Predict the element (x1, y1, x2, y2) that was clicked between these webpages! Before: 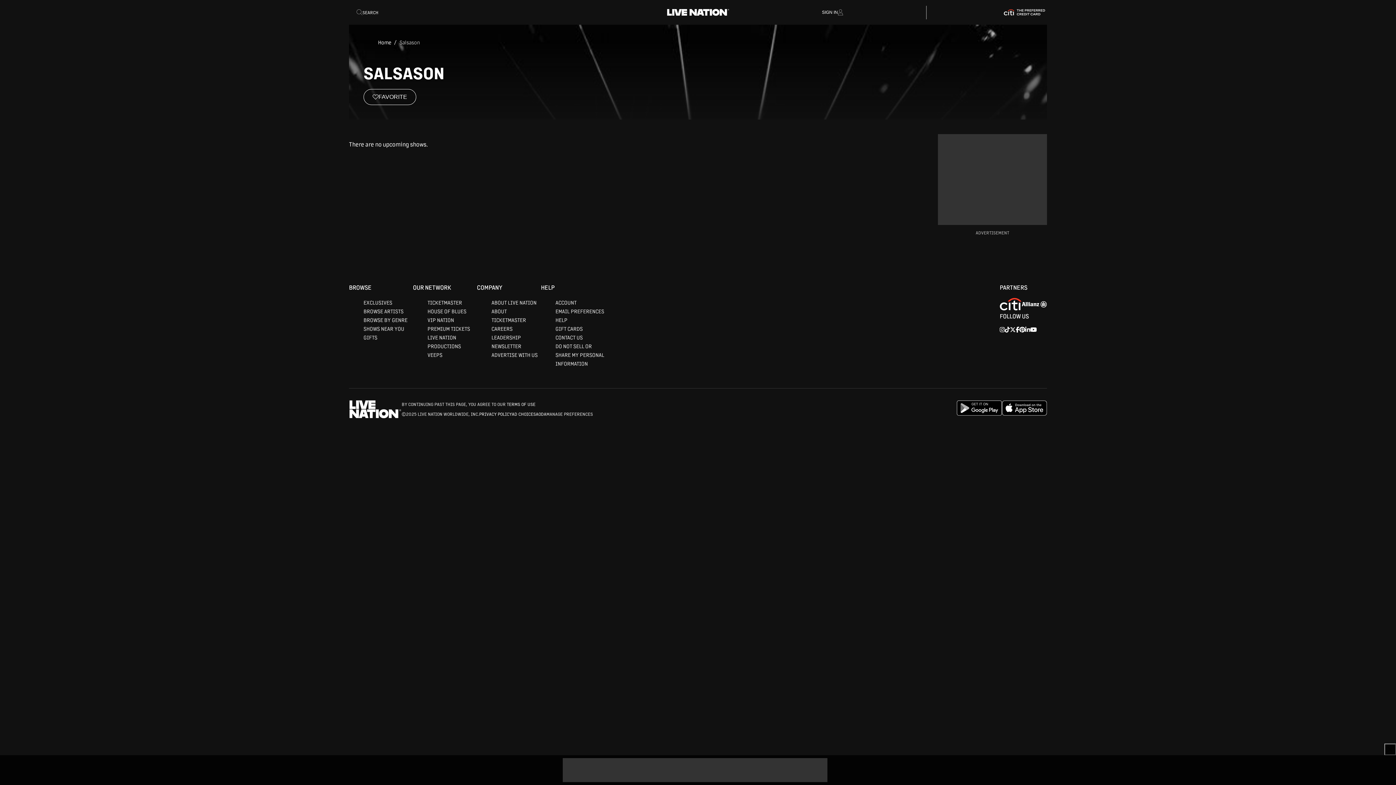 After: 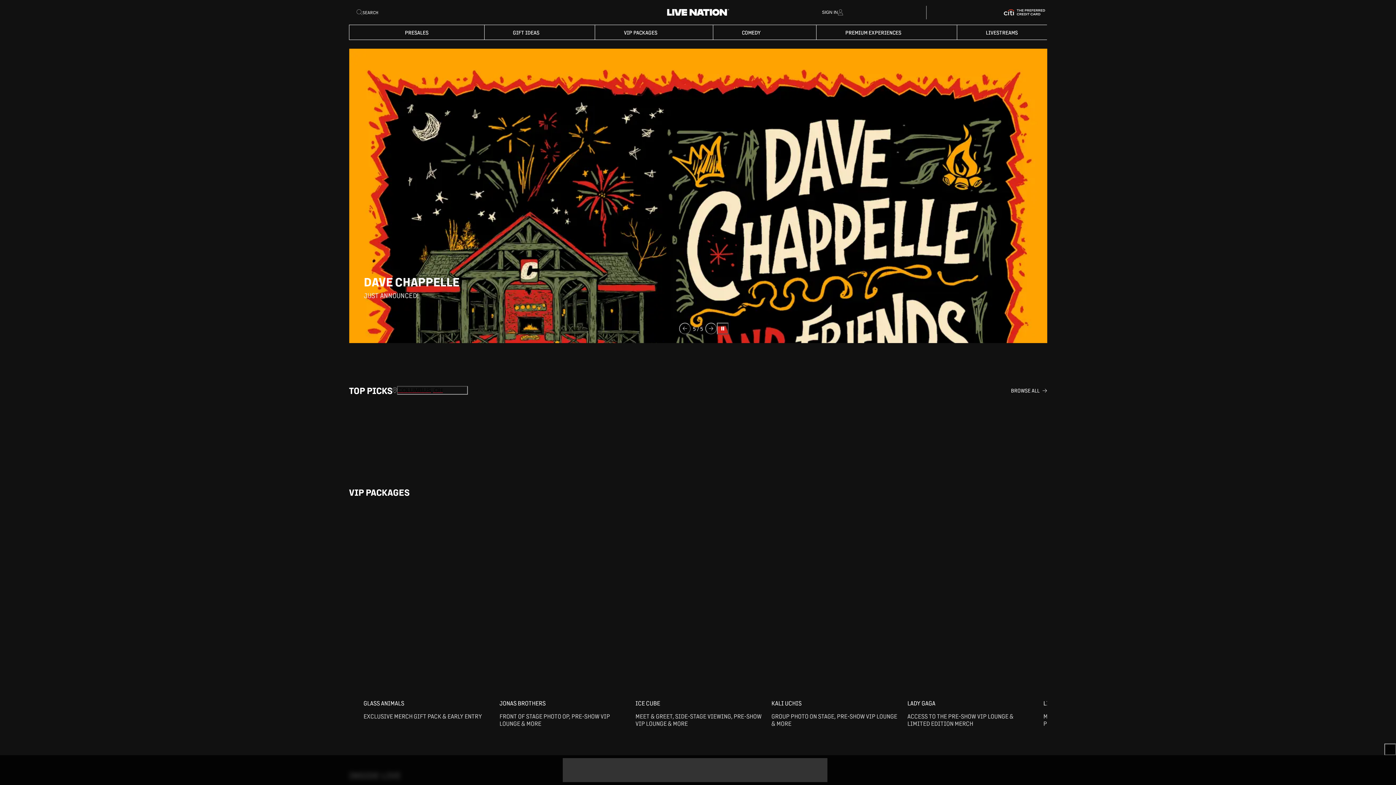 Action: bbox: (666, 8, 730, 16)